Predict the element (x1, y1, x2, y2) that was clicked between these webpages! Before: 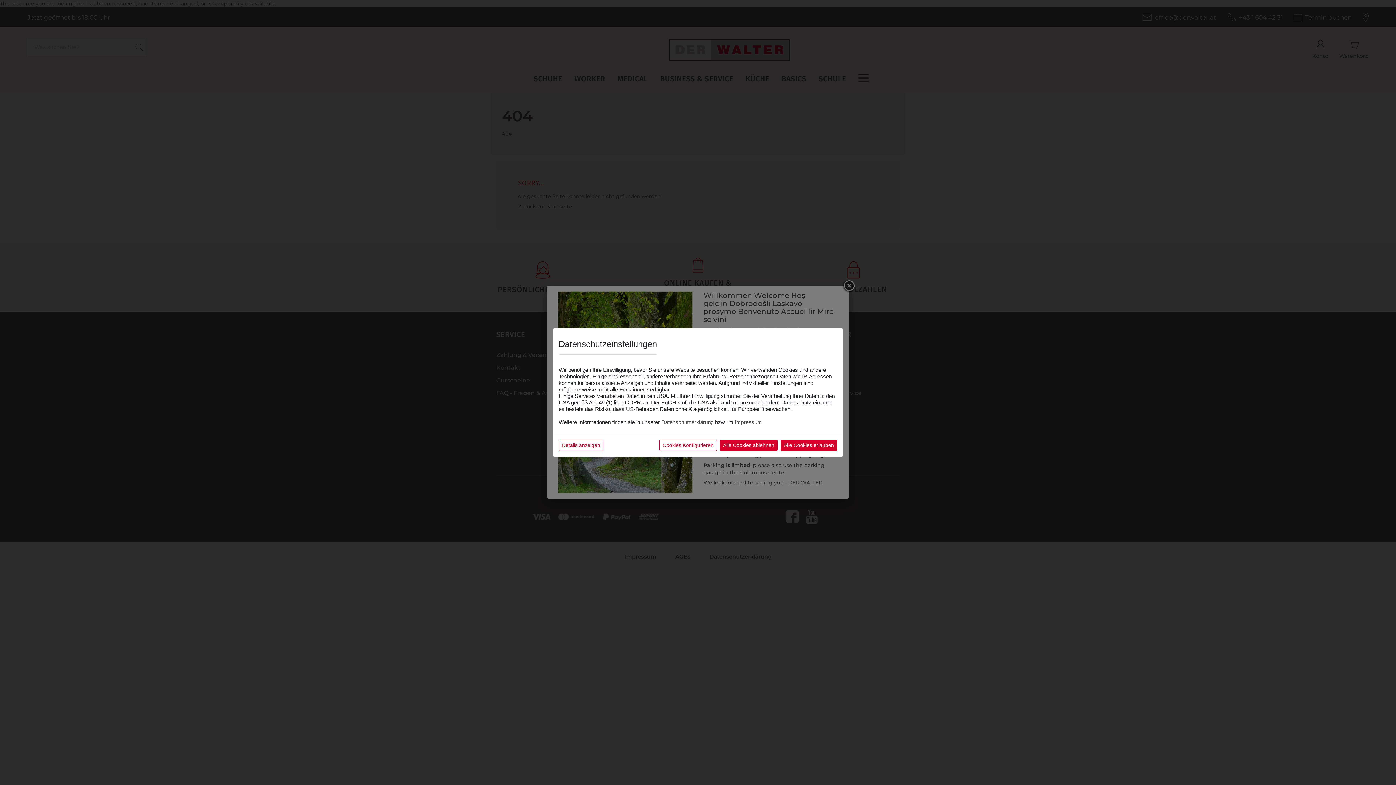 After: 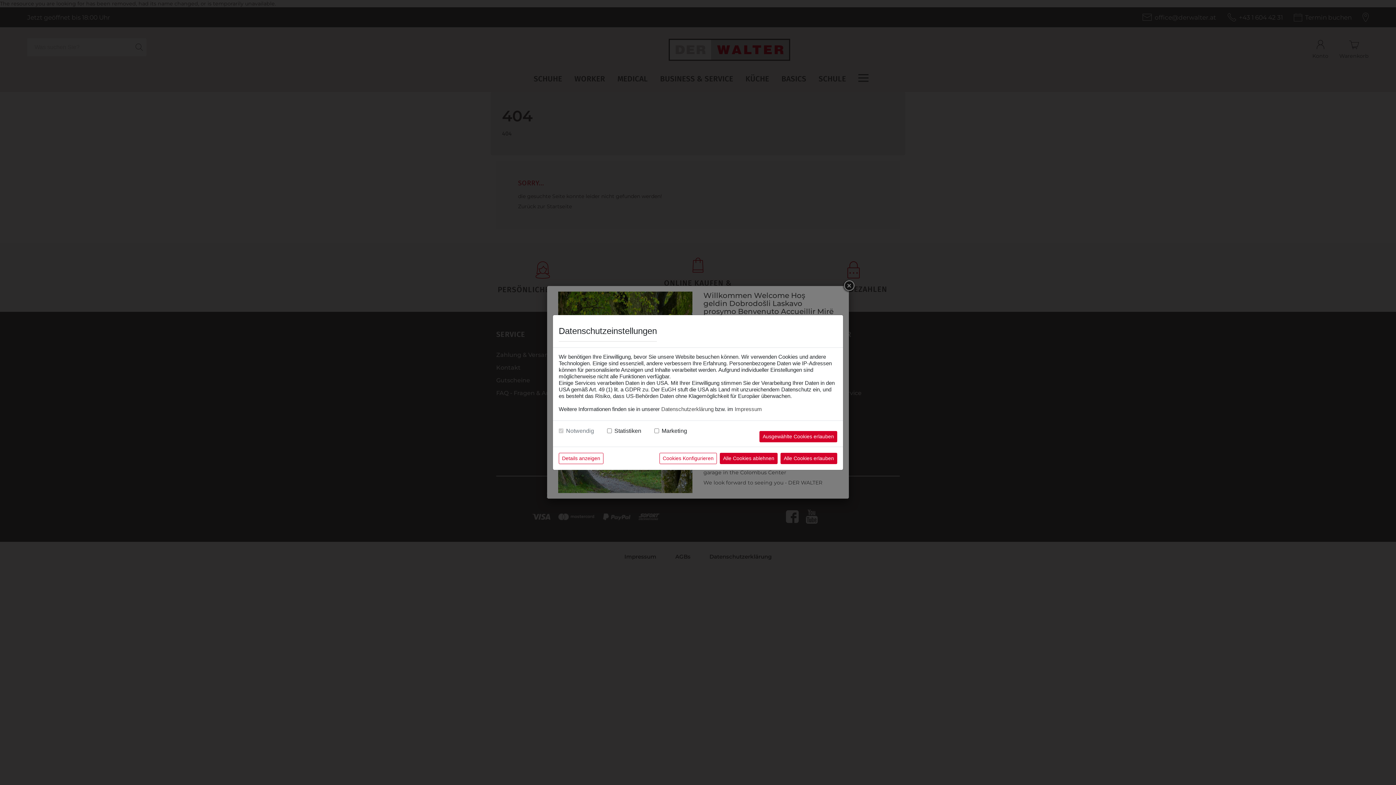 Action: label: Cookies Konfigurieren bbox: (659, 440, 717, 451)